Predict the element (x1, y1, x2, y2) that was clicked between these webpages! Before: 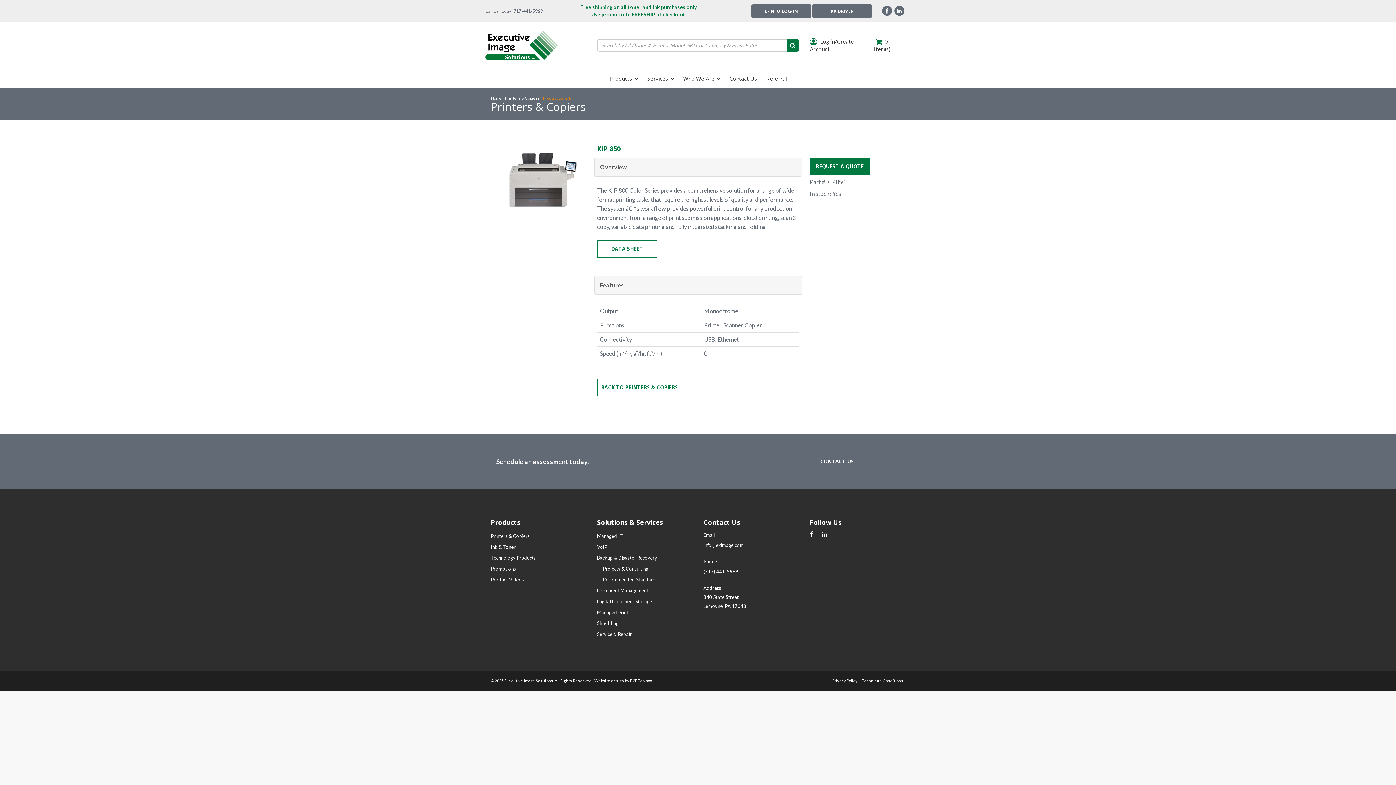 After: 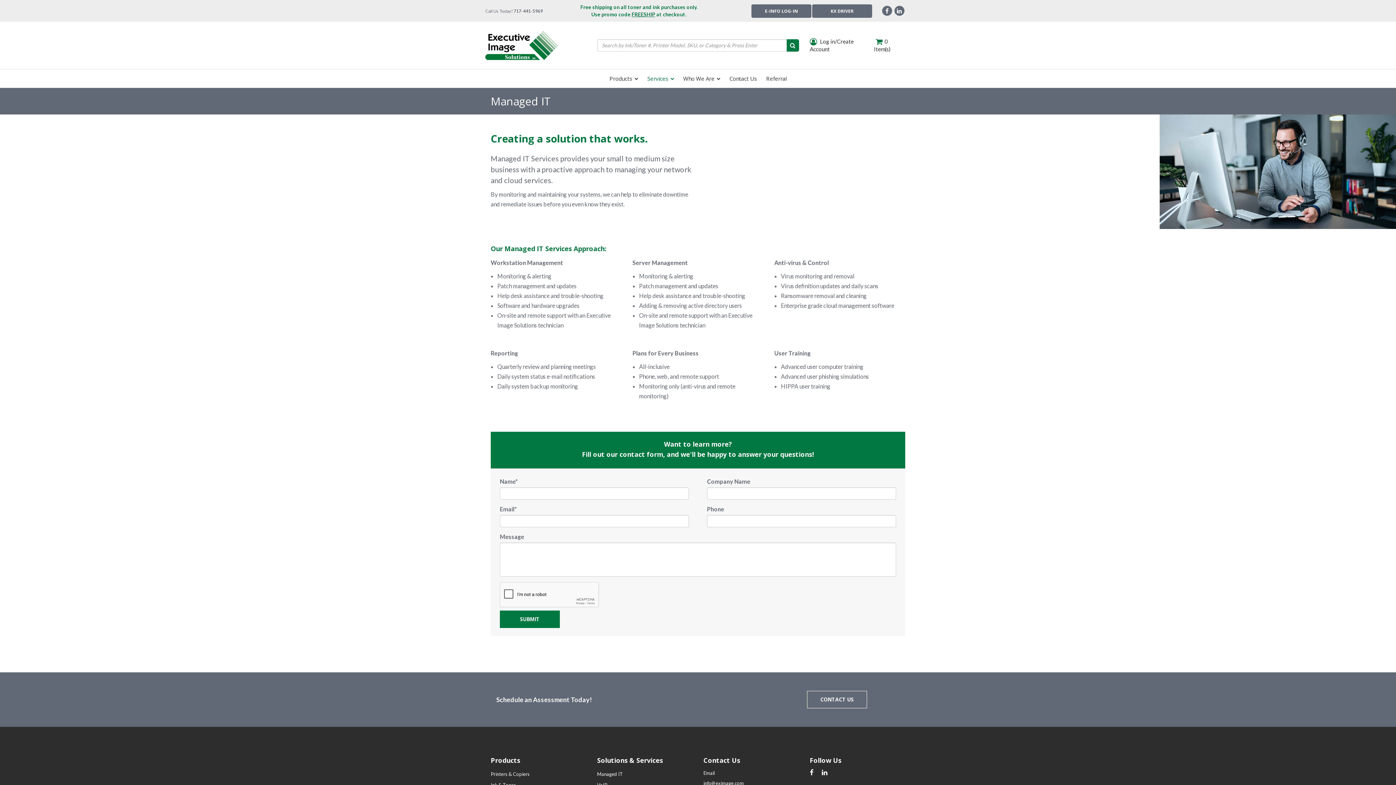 Action: label: Managed IT bbox: (597, 533, 623, 539)